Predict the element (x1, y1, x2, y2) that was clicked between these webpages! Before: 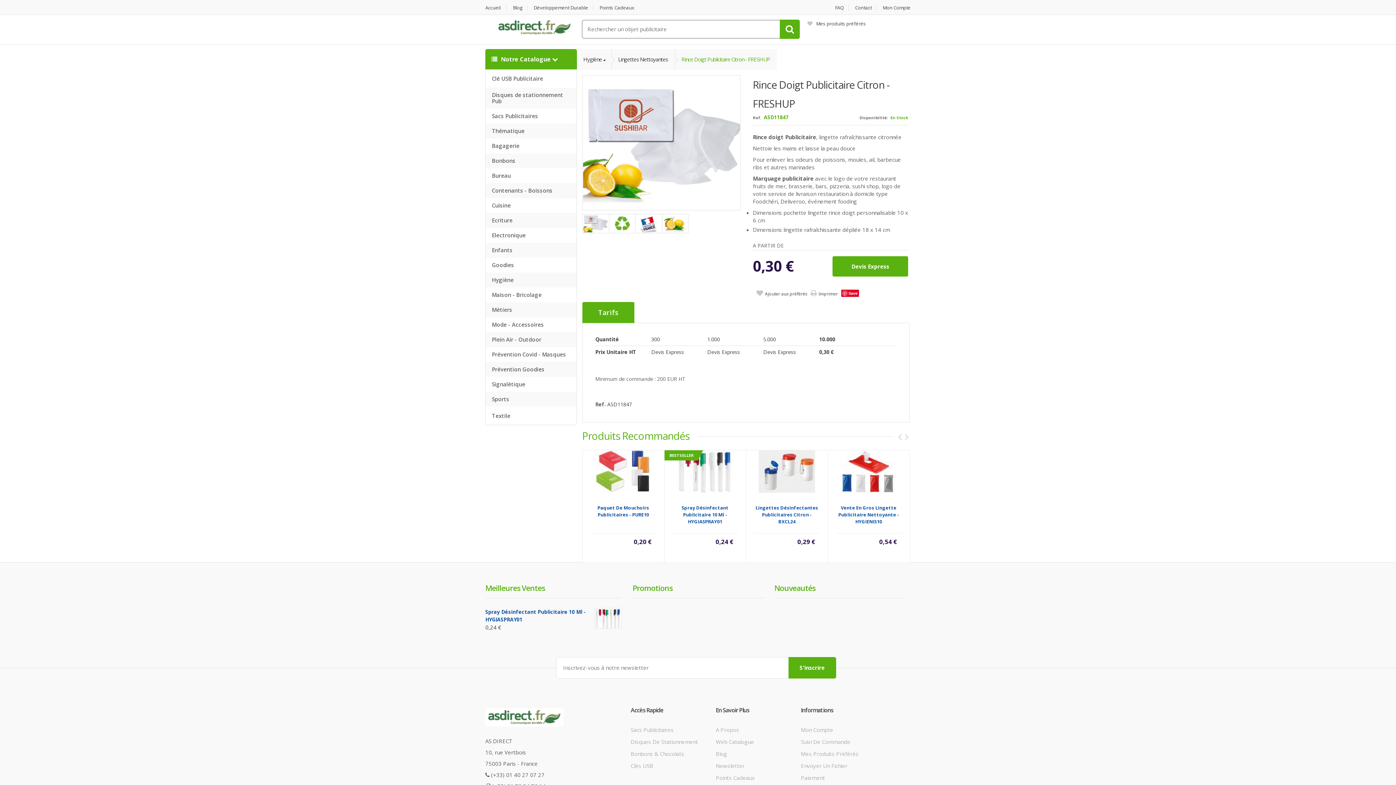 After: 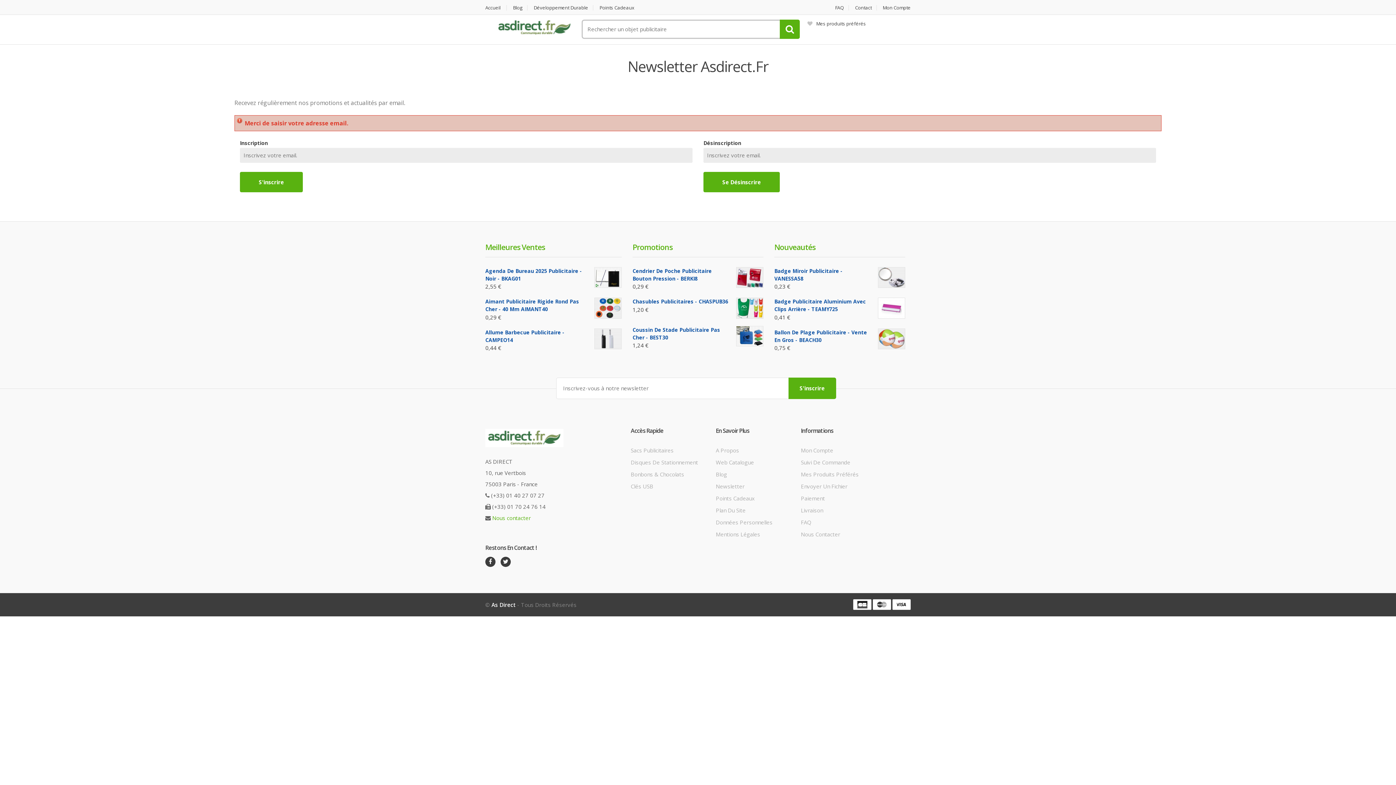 Action: label: S'inscrire bbox: (788, 657, 836, 679)